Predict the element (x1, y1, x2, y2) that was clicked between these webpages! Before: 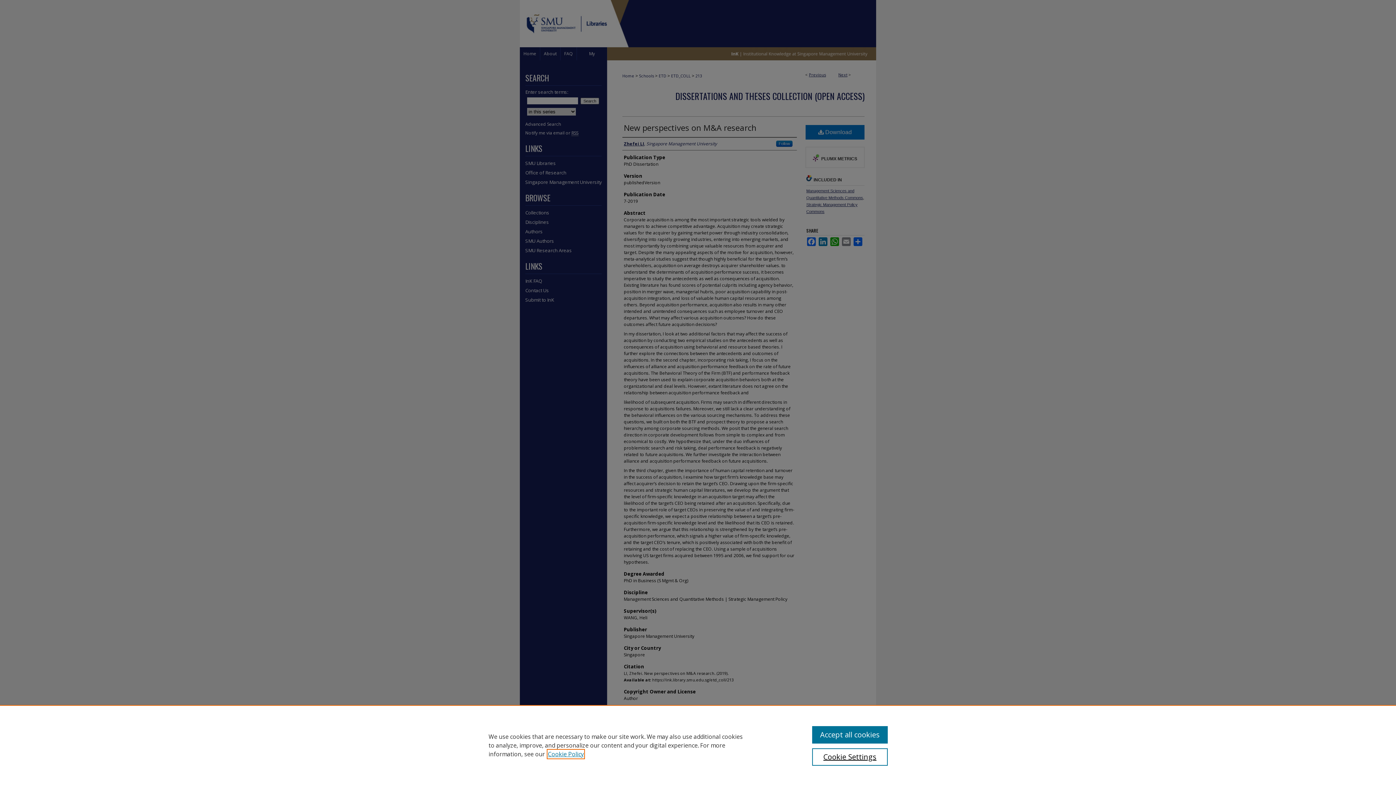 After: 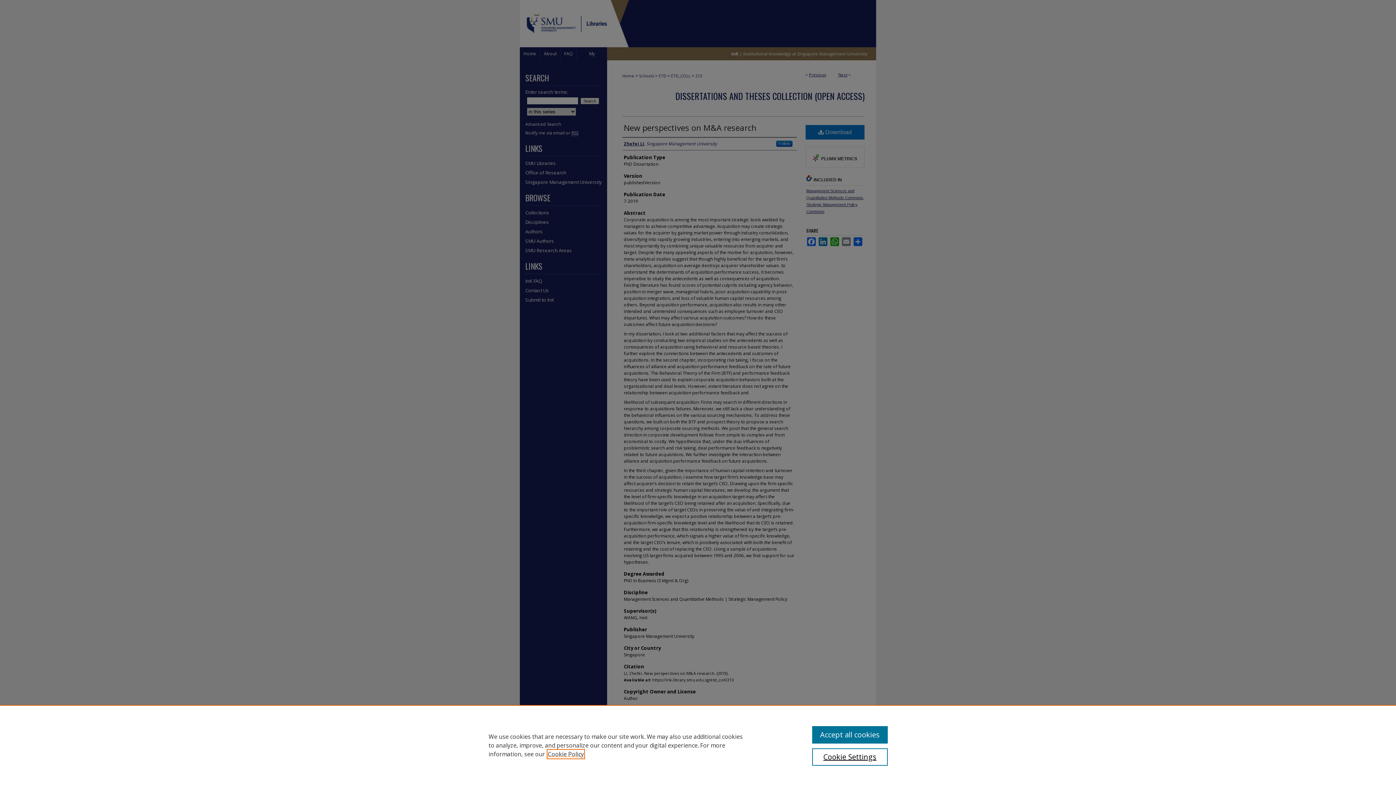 Action: label: , opens in a new tab bbox: (548, 750, 584, 758)